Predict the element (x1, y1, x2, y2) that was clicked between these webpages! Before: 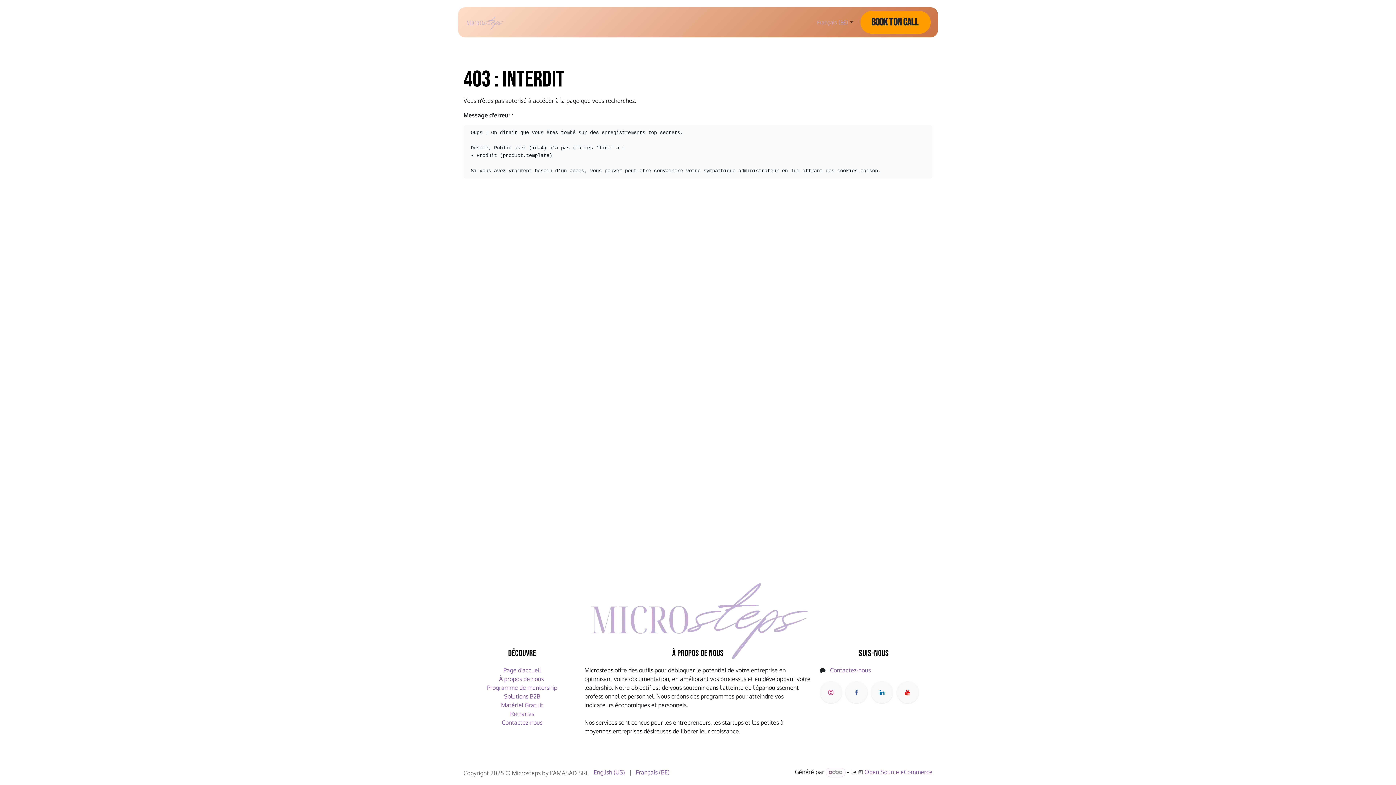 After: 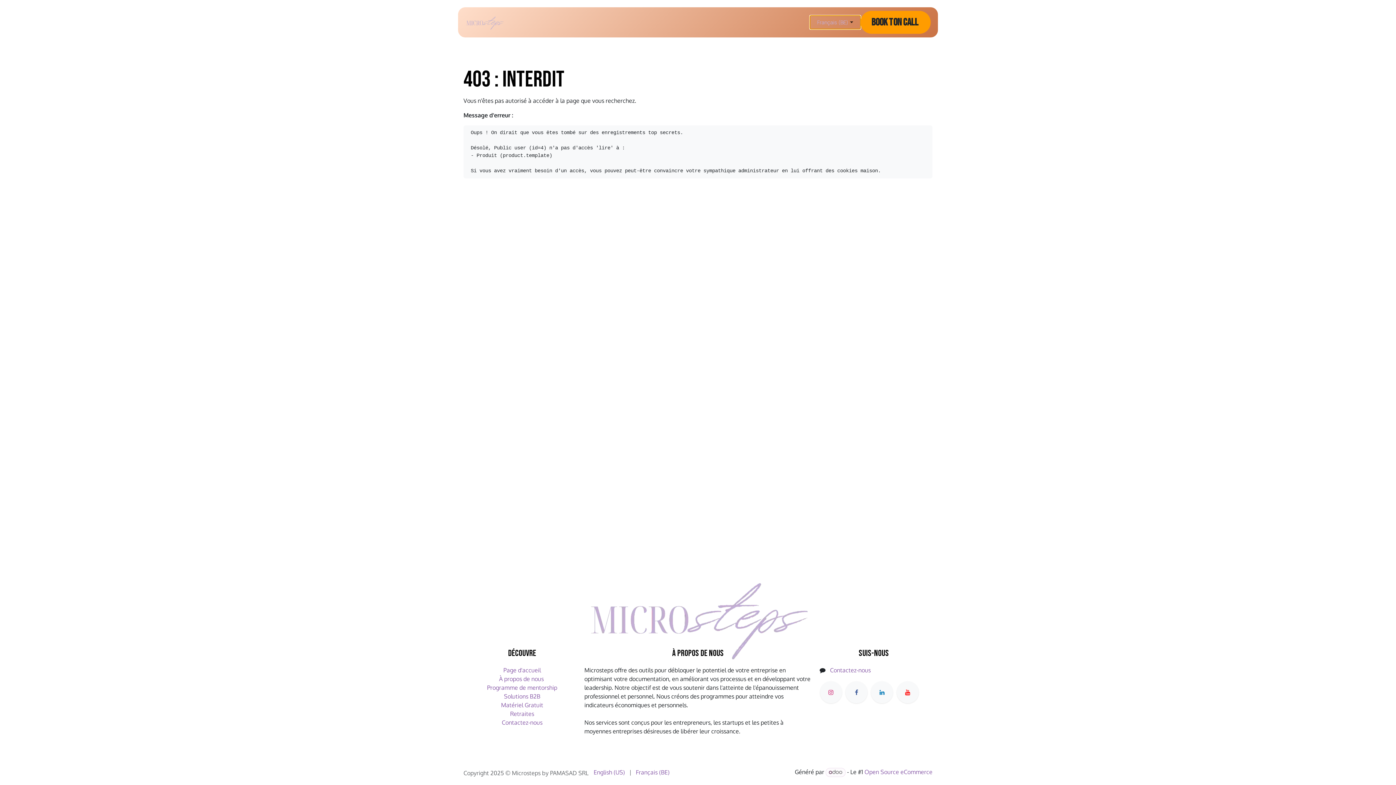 Action: bbox: (810, 15, 860, 29) label: Français (BE)